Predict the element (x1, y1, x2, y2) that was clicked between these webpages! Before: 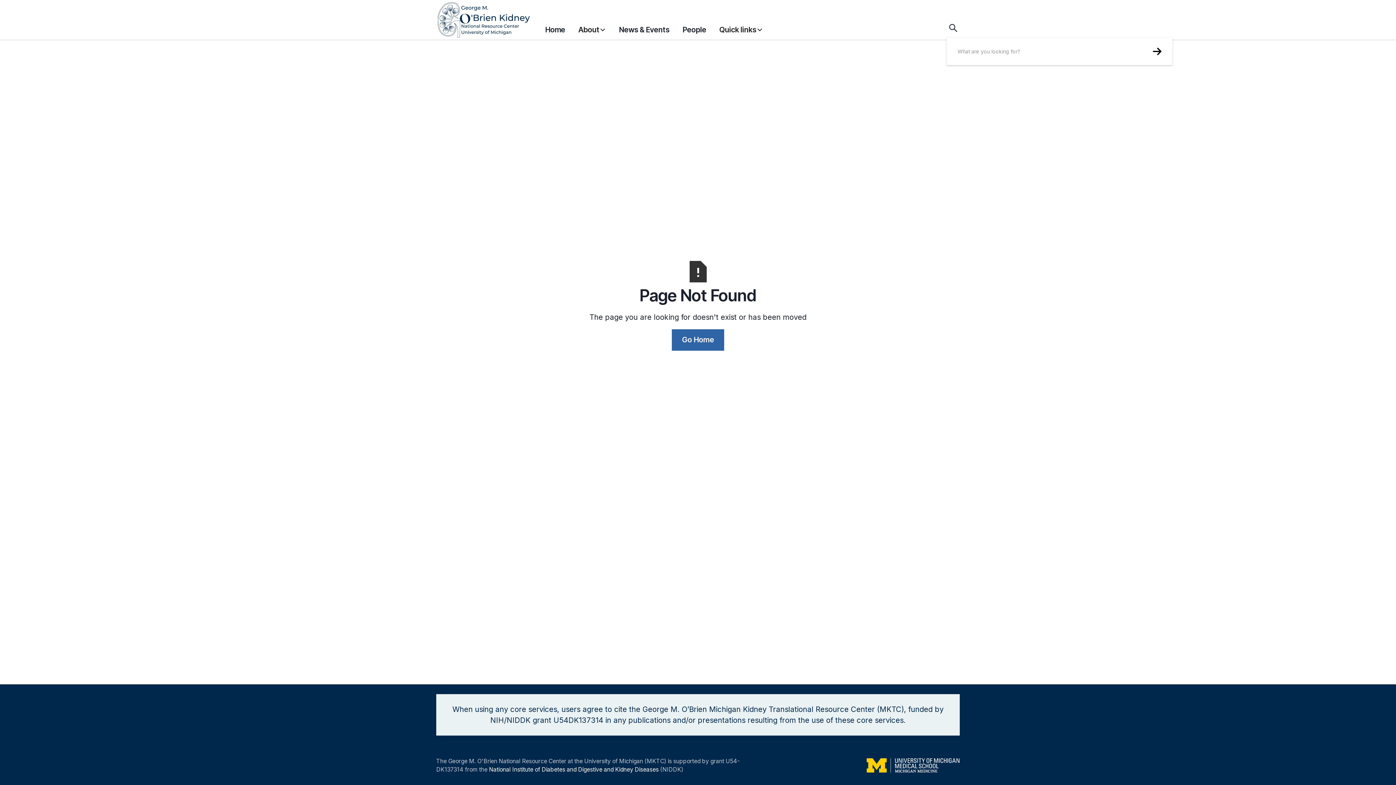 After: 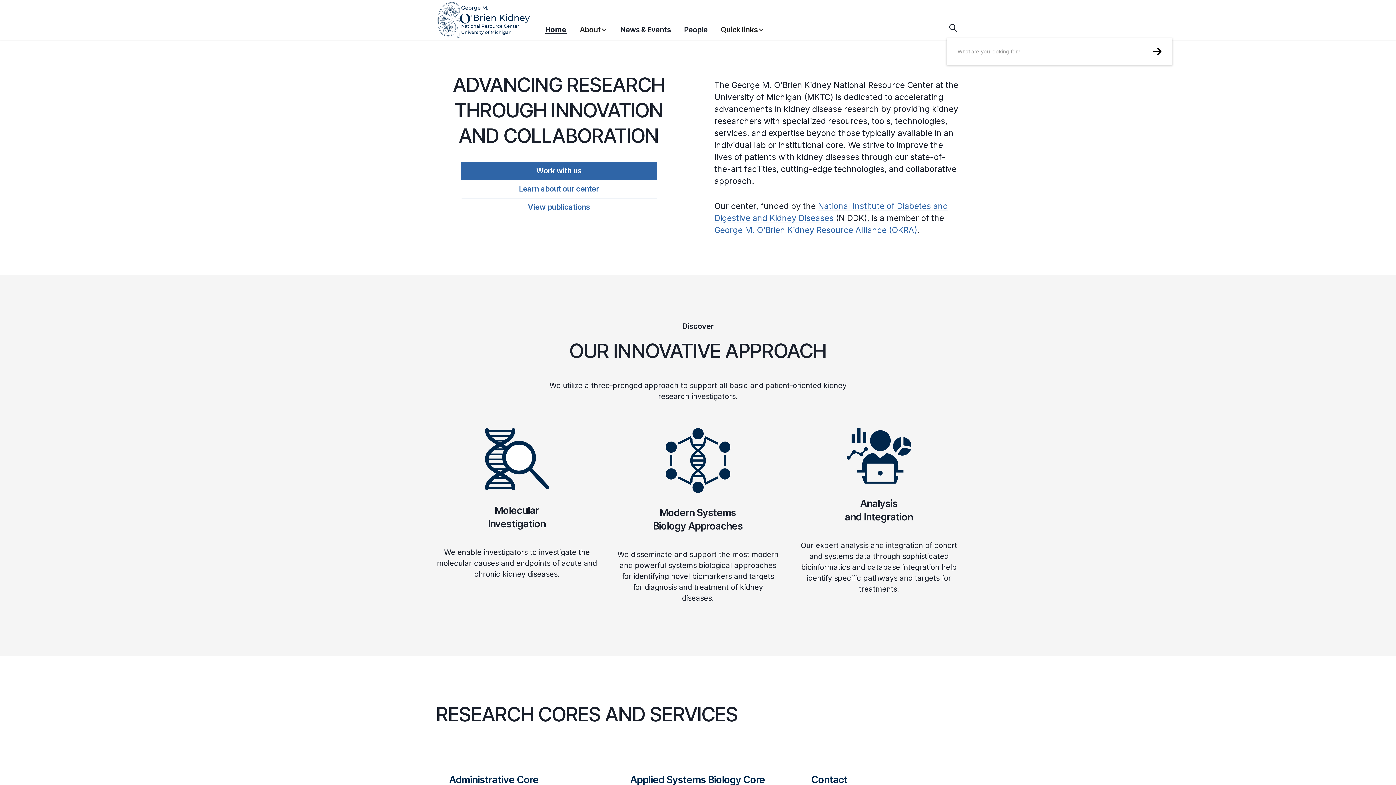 Action: label: home bbox: (436, 0, 545, 39)